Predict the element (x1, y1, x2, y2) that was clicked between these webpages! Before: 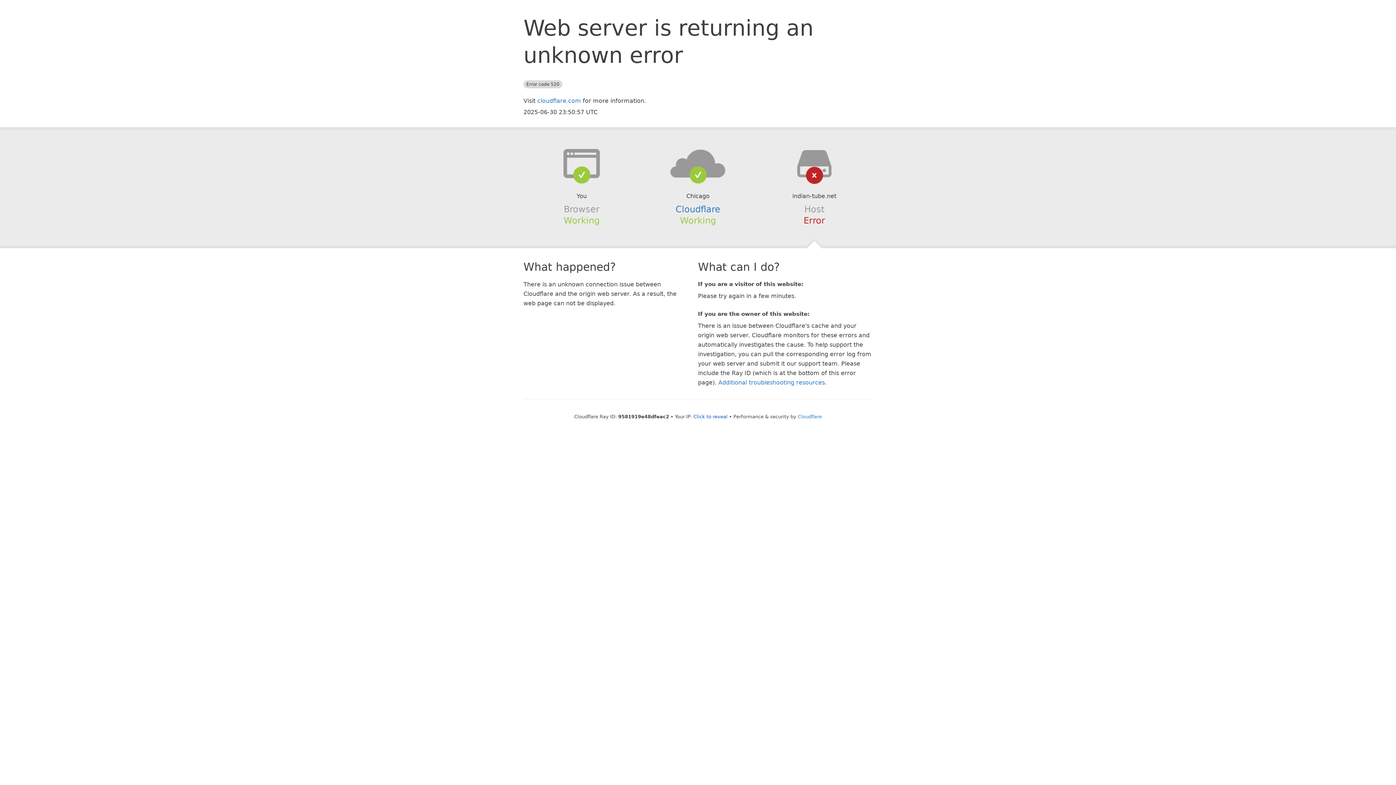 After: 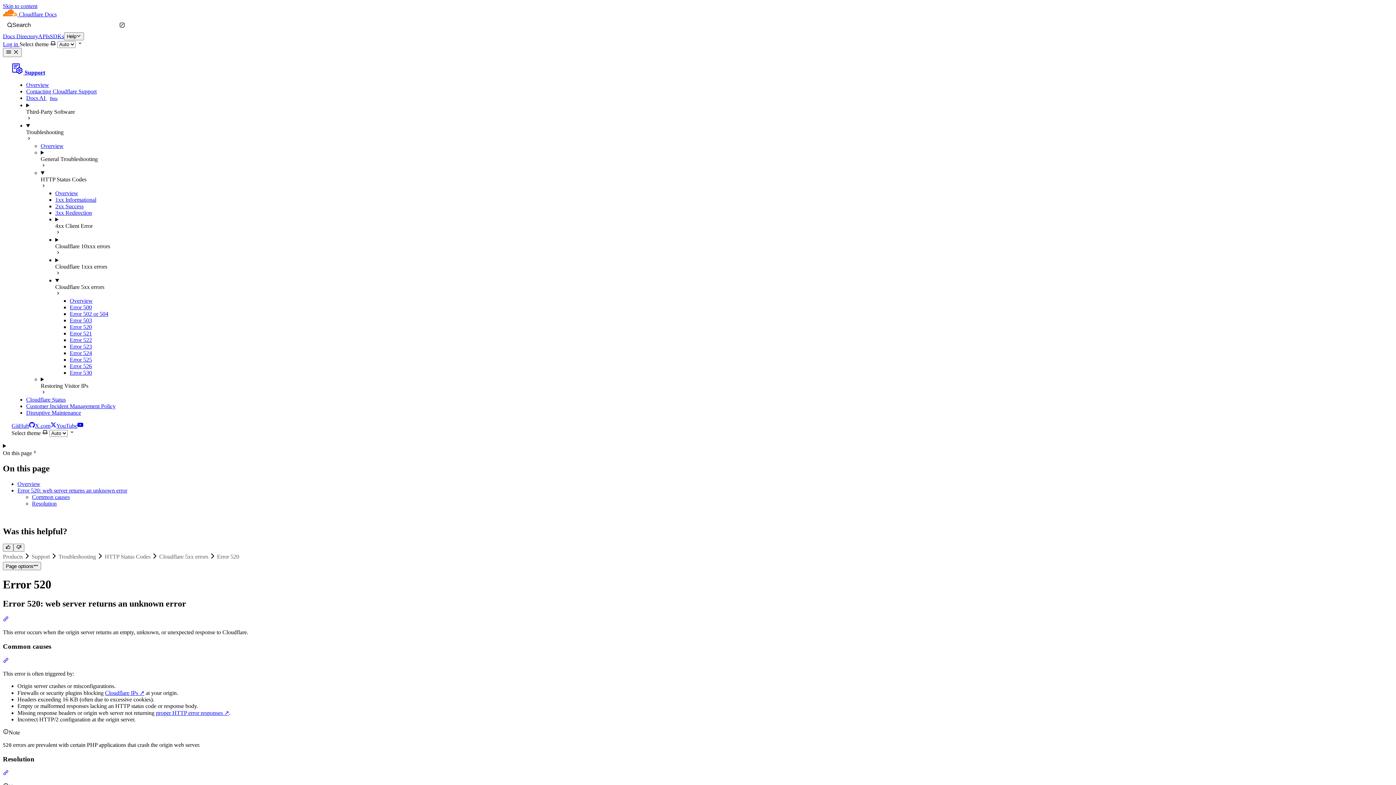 Action: bbox: (718, 379, 825, 386) label: Additional troubleshooting resources